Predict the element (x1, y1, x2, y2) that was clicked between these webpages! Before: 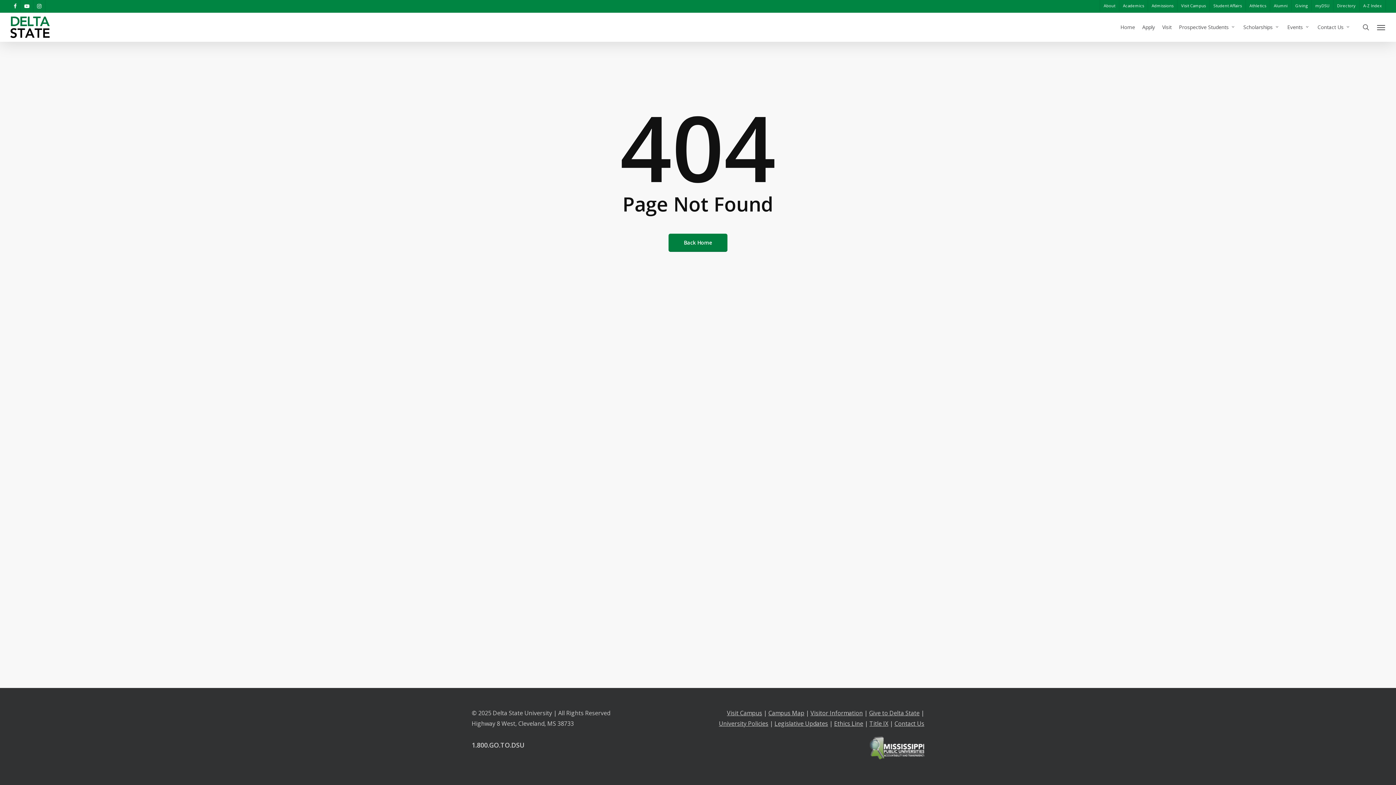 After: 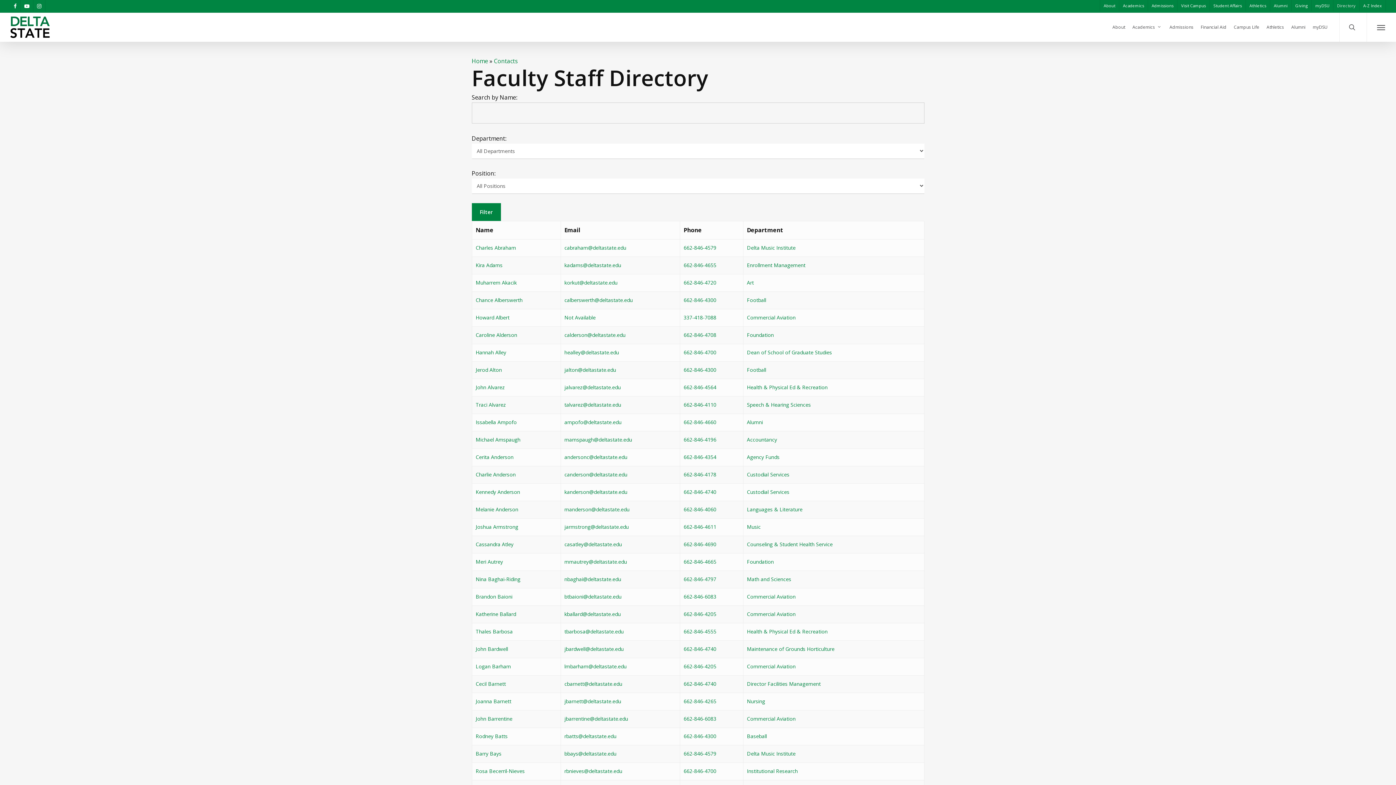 Action: bbox: (1333, 0, 1359, 11) label: Directory